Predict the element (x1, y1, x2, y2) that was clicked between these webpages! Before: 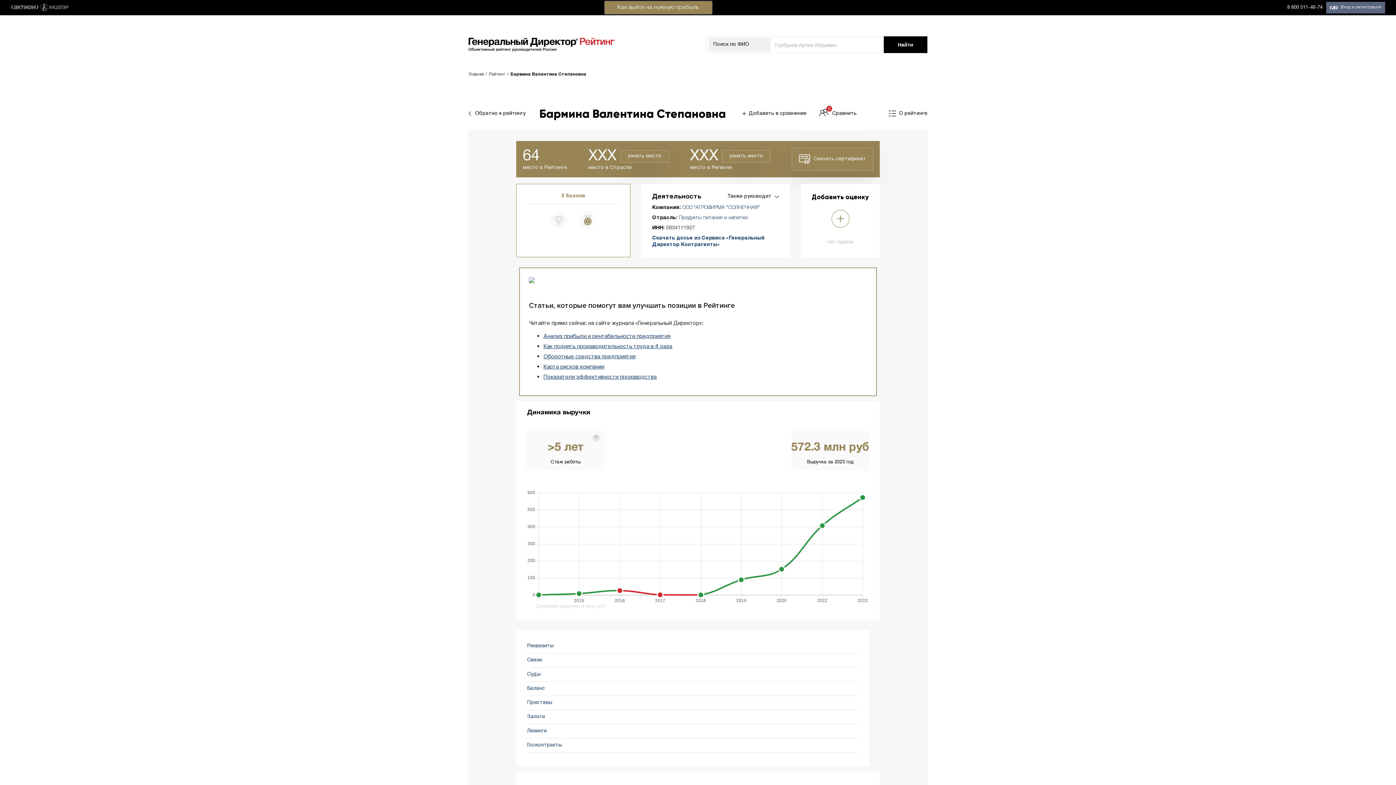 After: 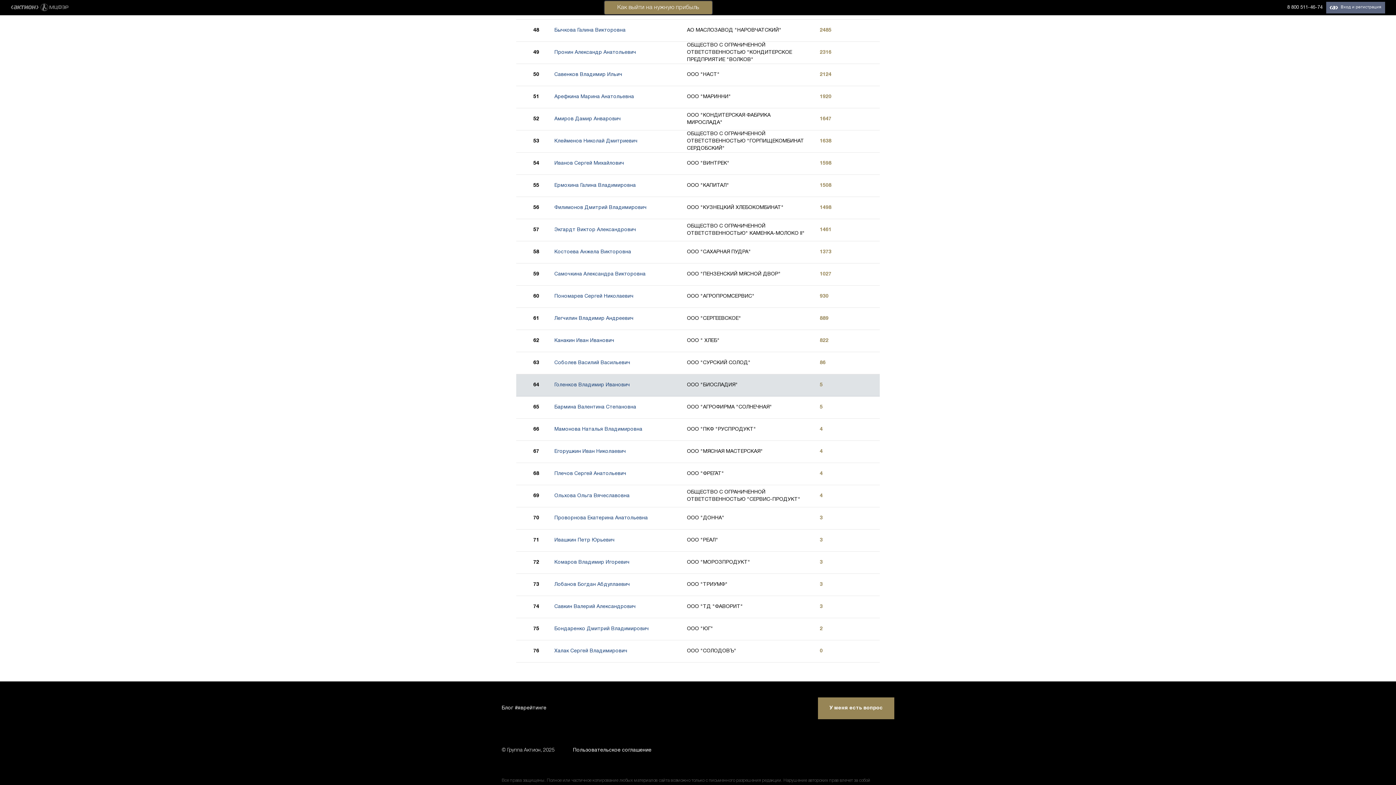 Action: label: Продукты питания и напитки bbox: (678, 215, 748, 220)